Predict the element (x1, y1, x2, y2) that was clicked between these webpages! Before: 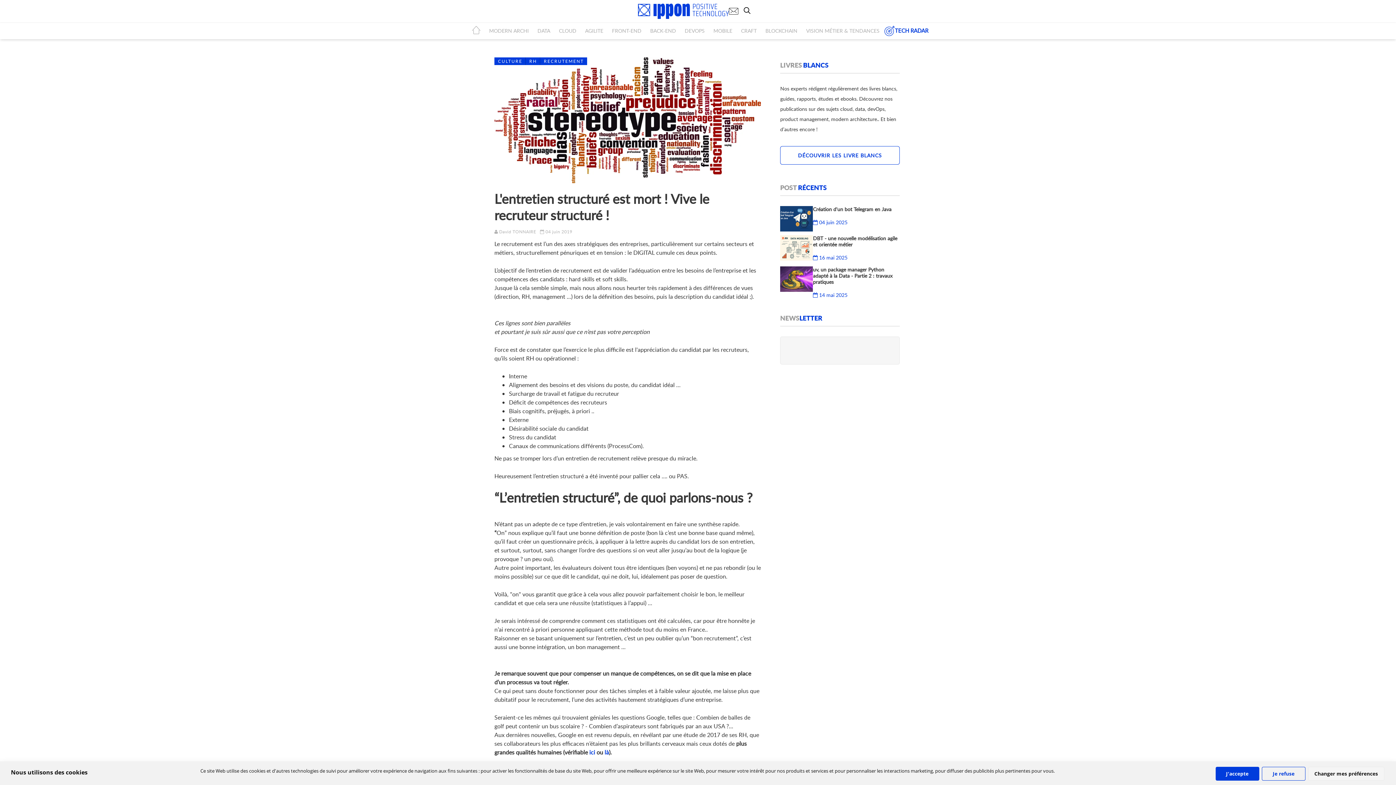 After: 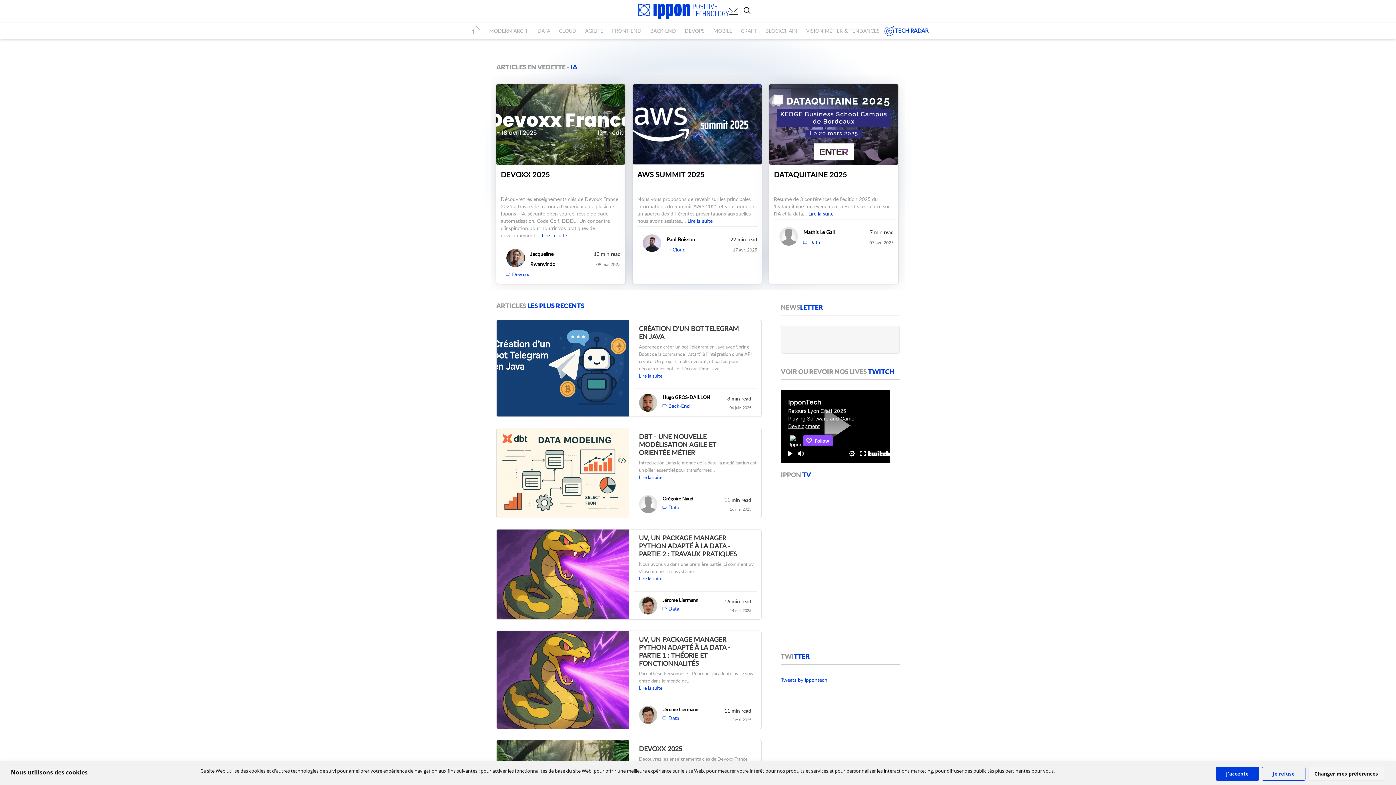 Action: bbox: (638, 3, 728, 18)